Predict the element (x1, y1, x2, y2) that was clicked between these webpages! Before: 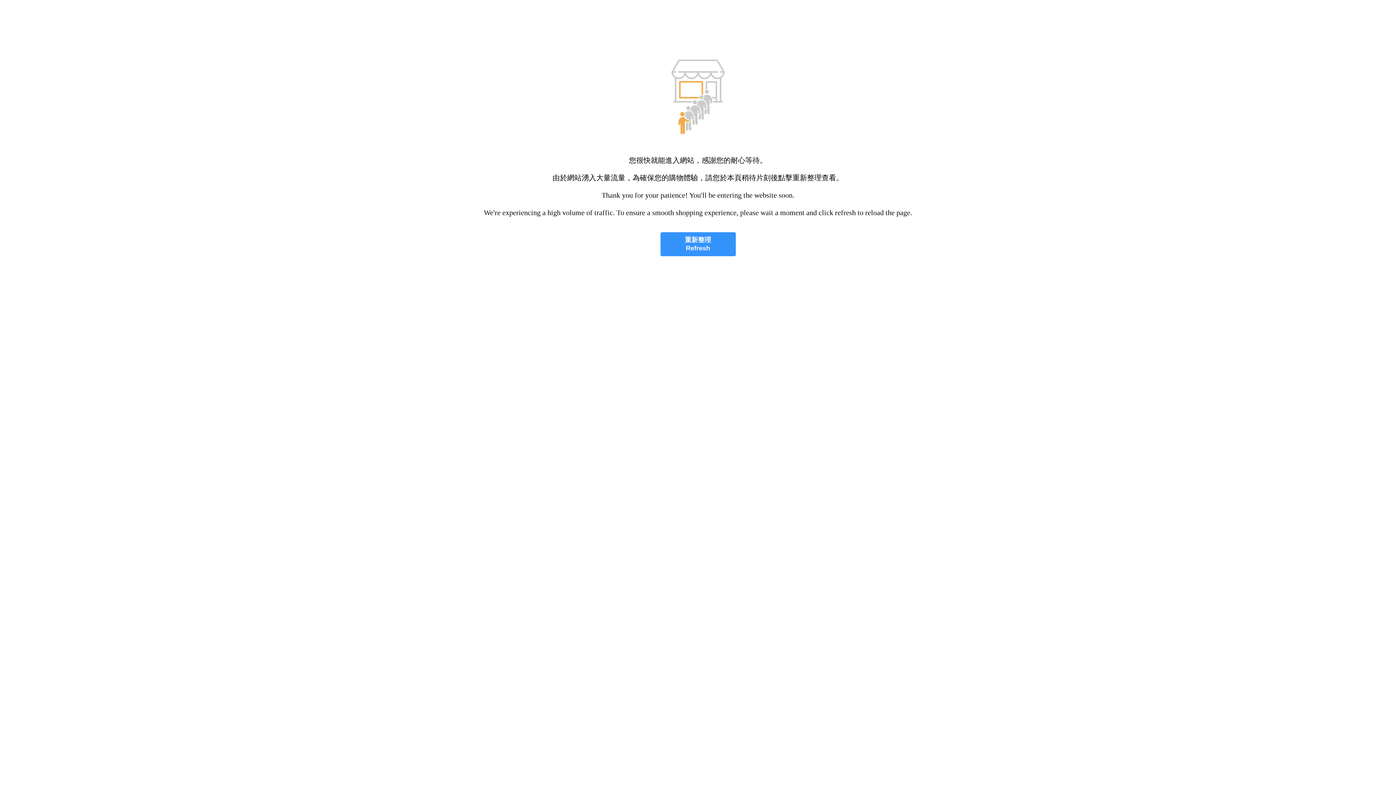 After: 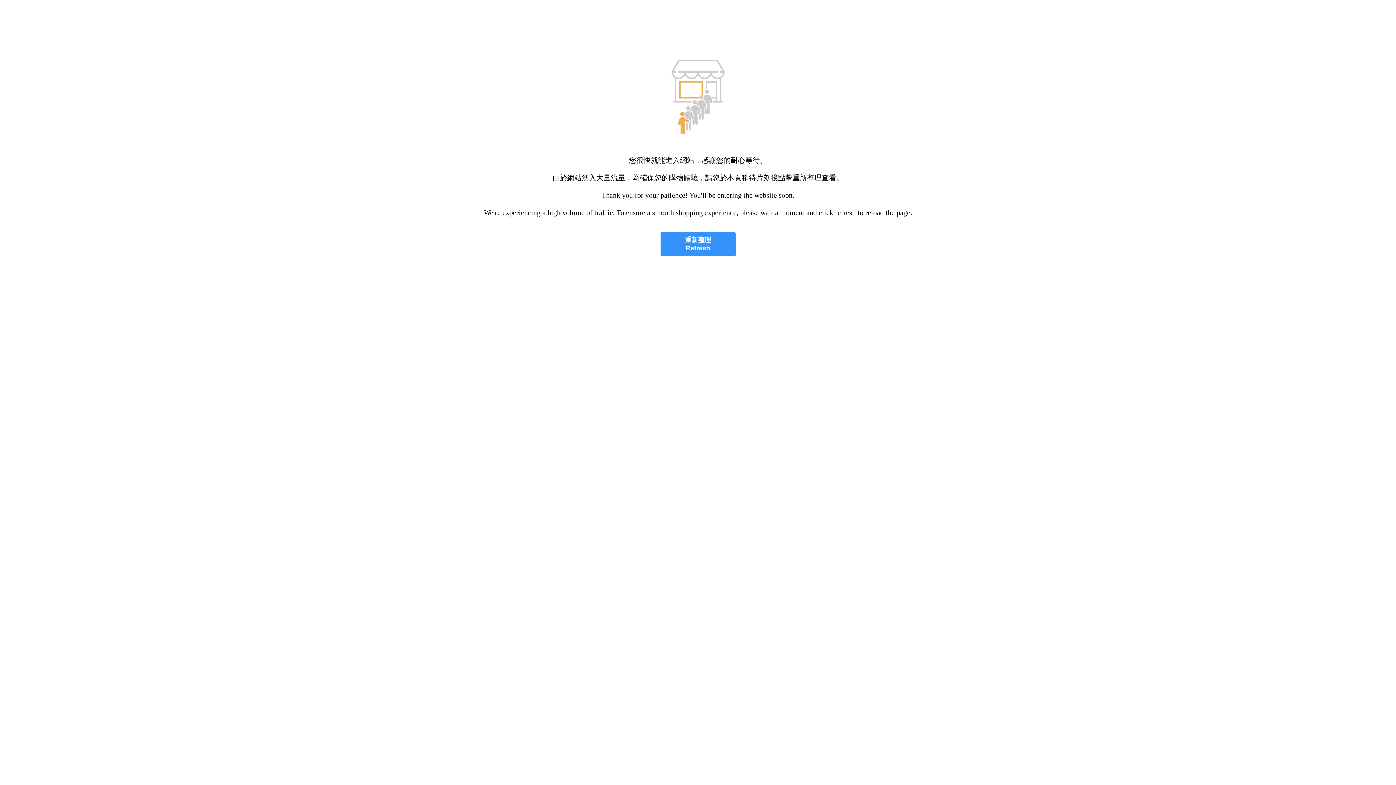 Action: bbox: (660, 232, 735, 256) label: 重新整理
Refresh